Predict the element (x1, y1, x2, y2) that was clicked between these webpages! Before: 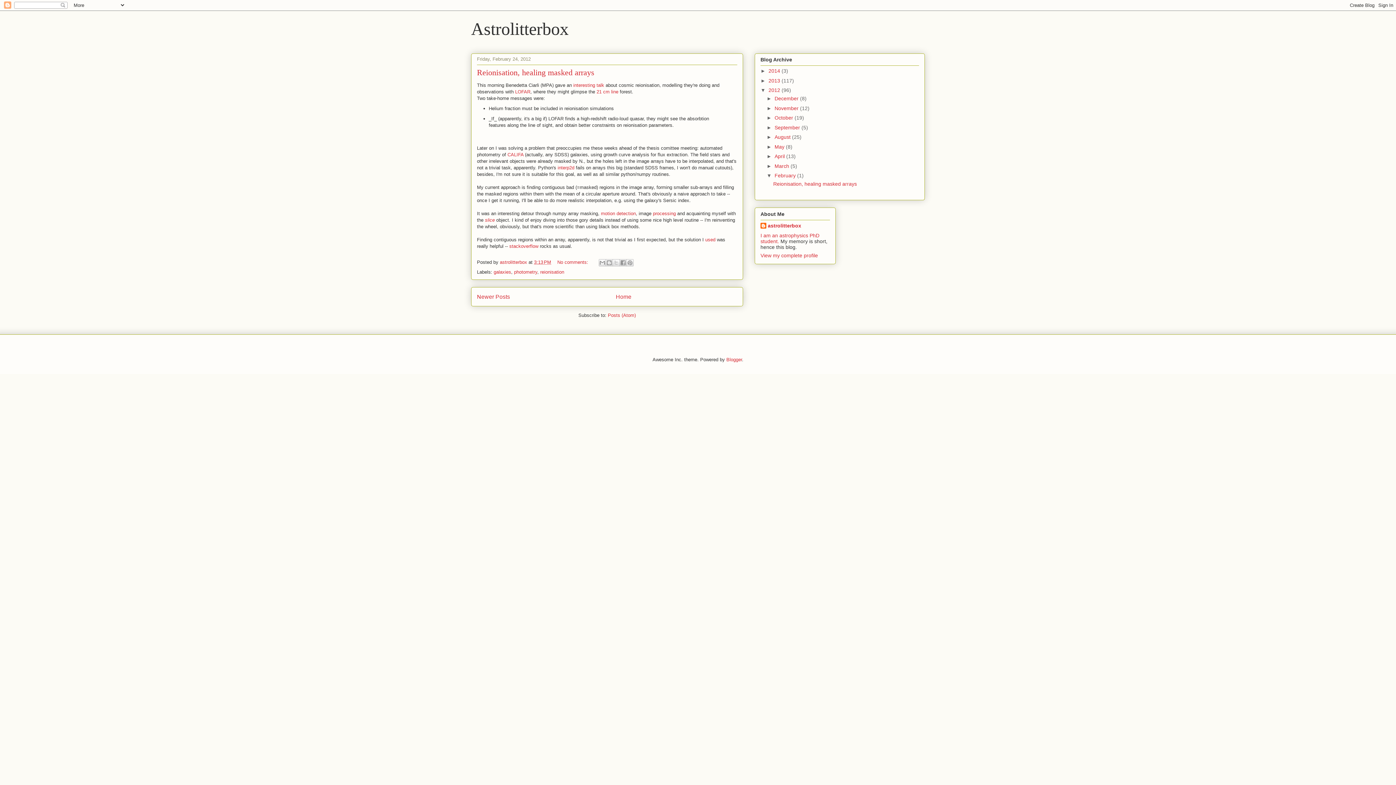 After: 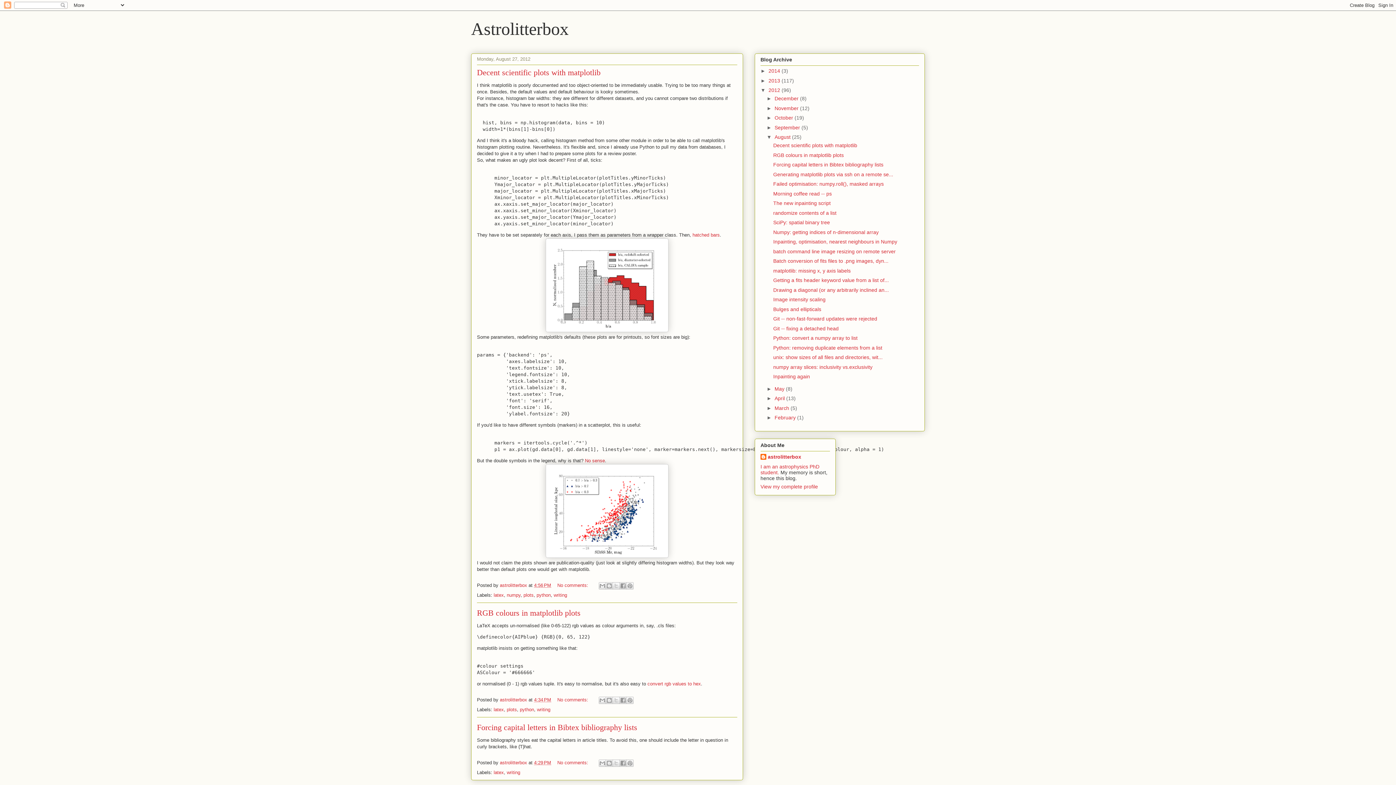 Action: bbox: (774, 134, 792, 140) label: August 